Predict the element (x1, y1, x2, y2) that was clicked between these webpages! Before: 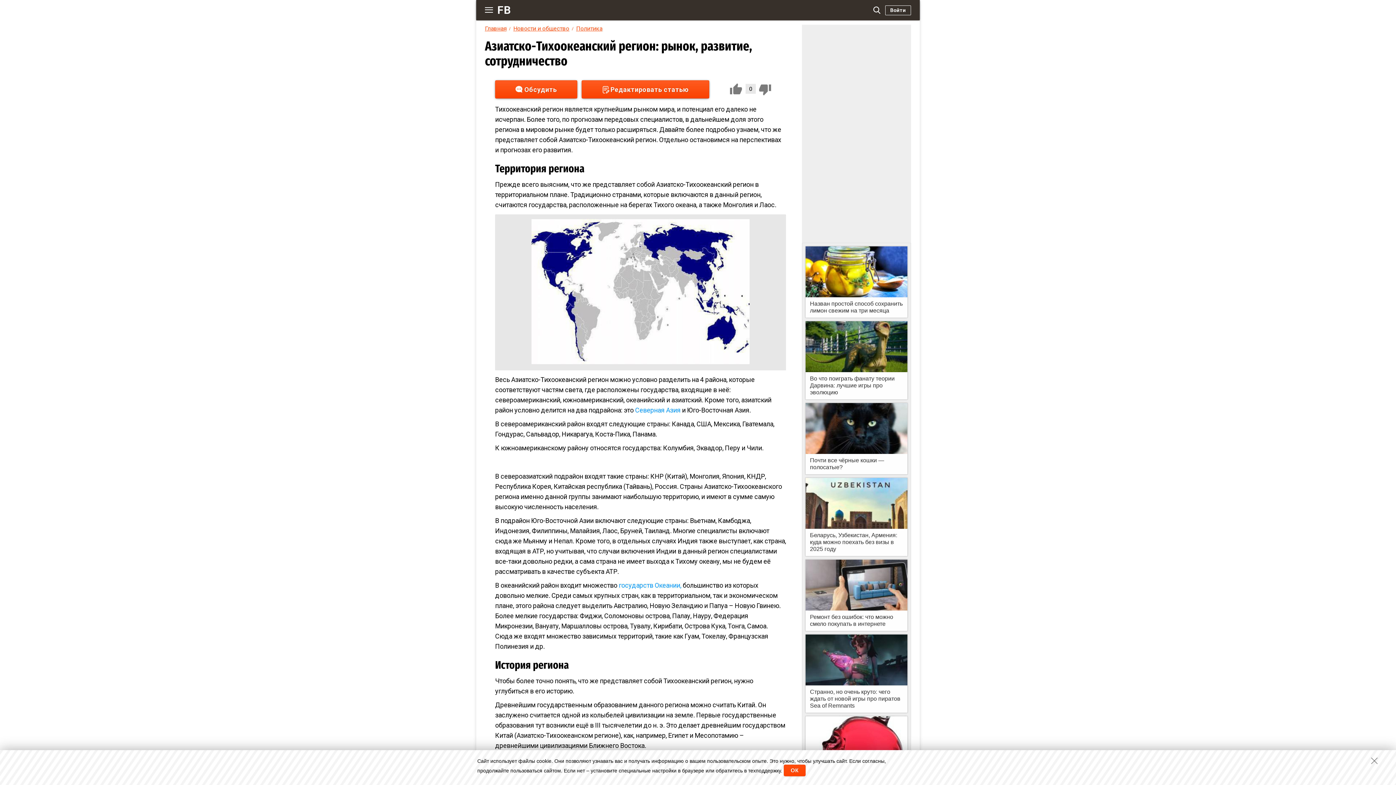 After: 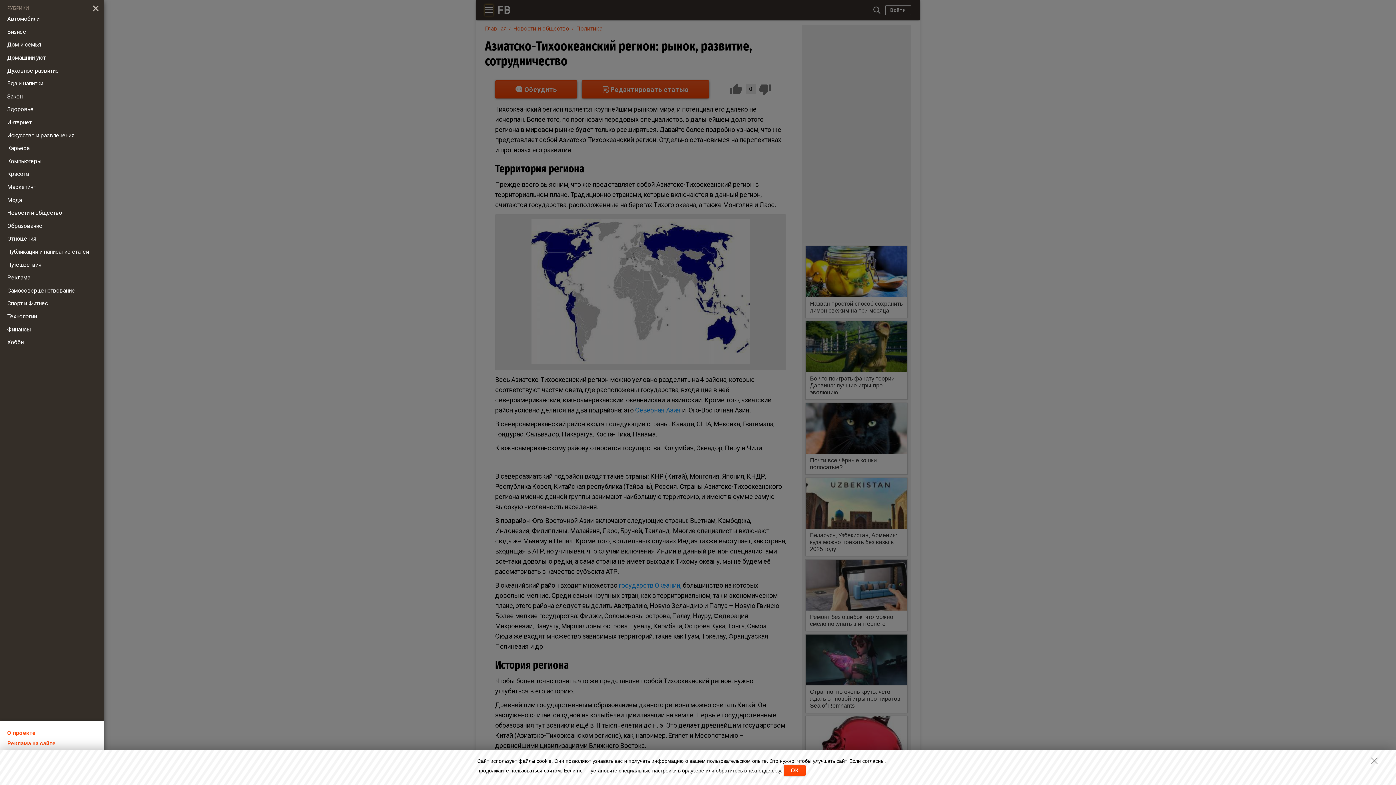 Action: label: Меню bbox: (485, 4, 493, 15)